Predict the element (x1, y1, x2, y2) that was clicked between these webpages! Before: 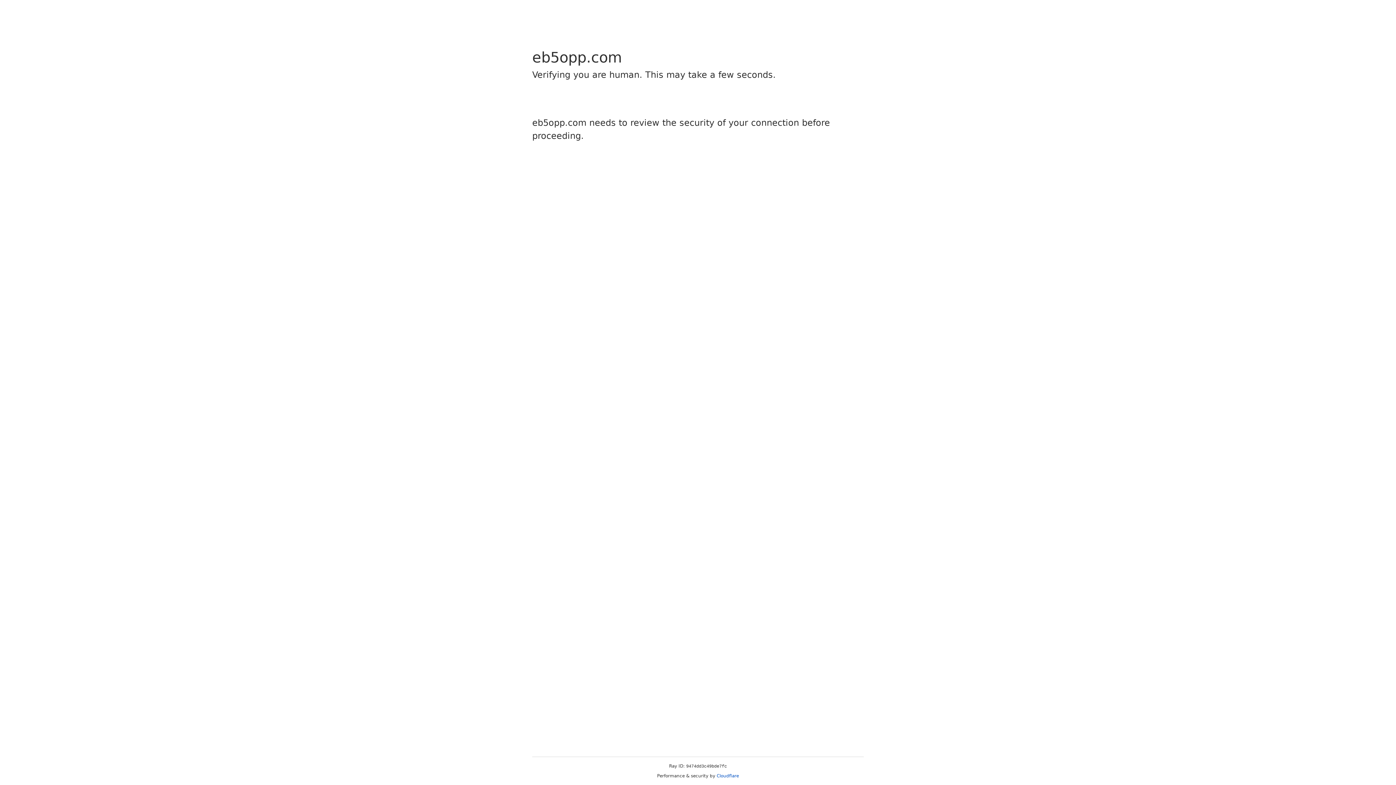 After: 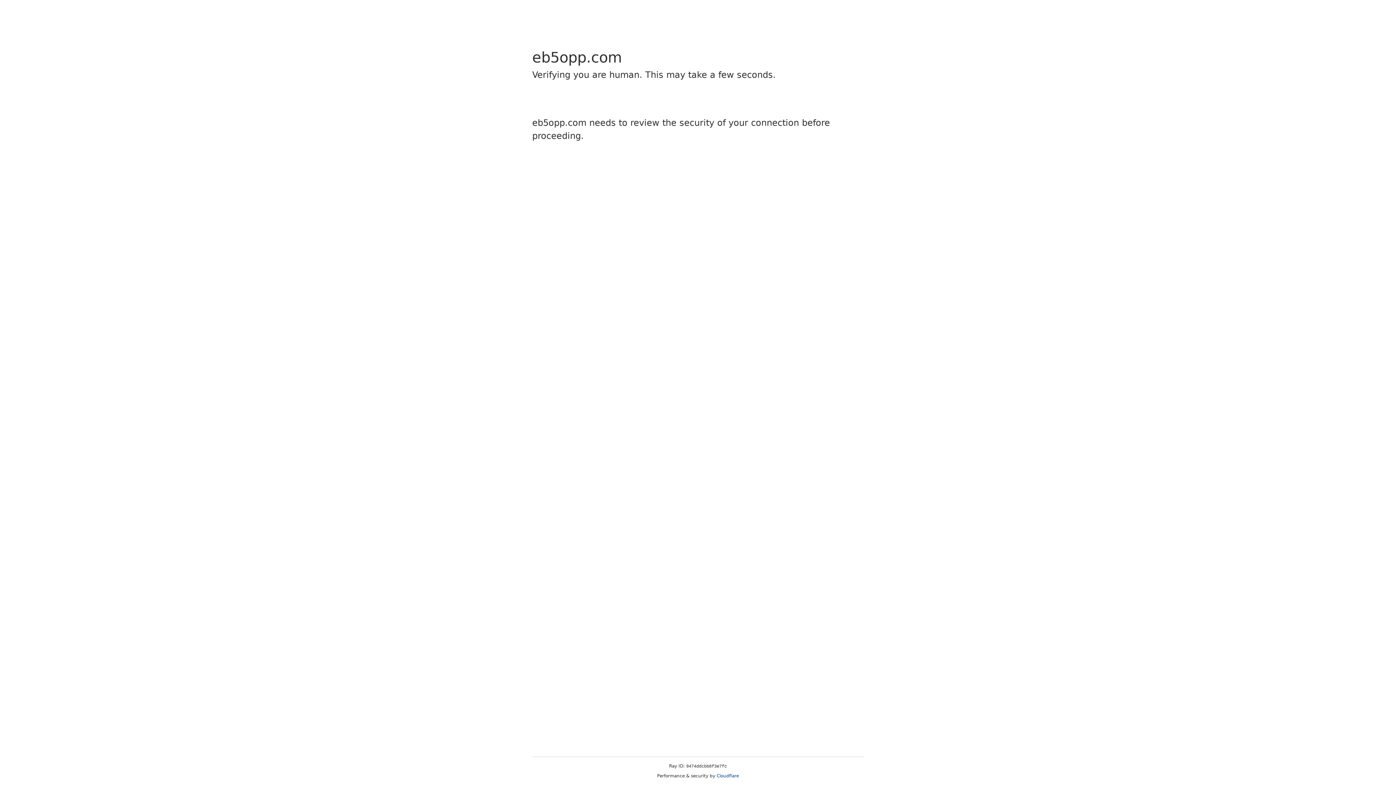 Action: label: Cloudflare bbox: (716, 773, 739, 778)